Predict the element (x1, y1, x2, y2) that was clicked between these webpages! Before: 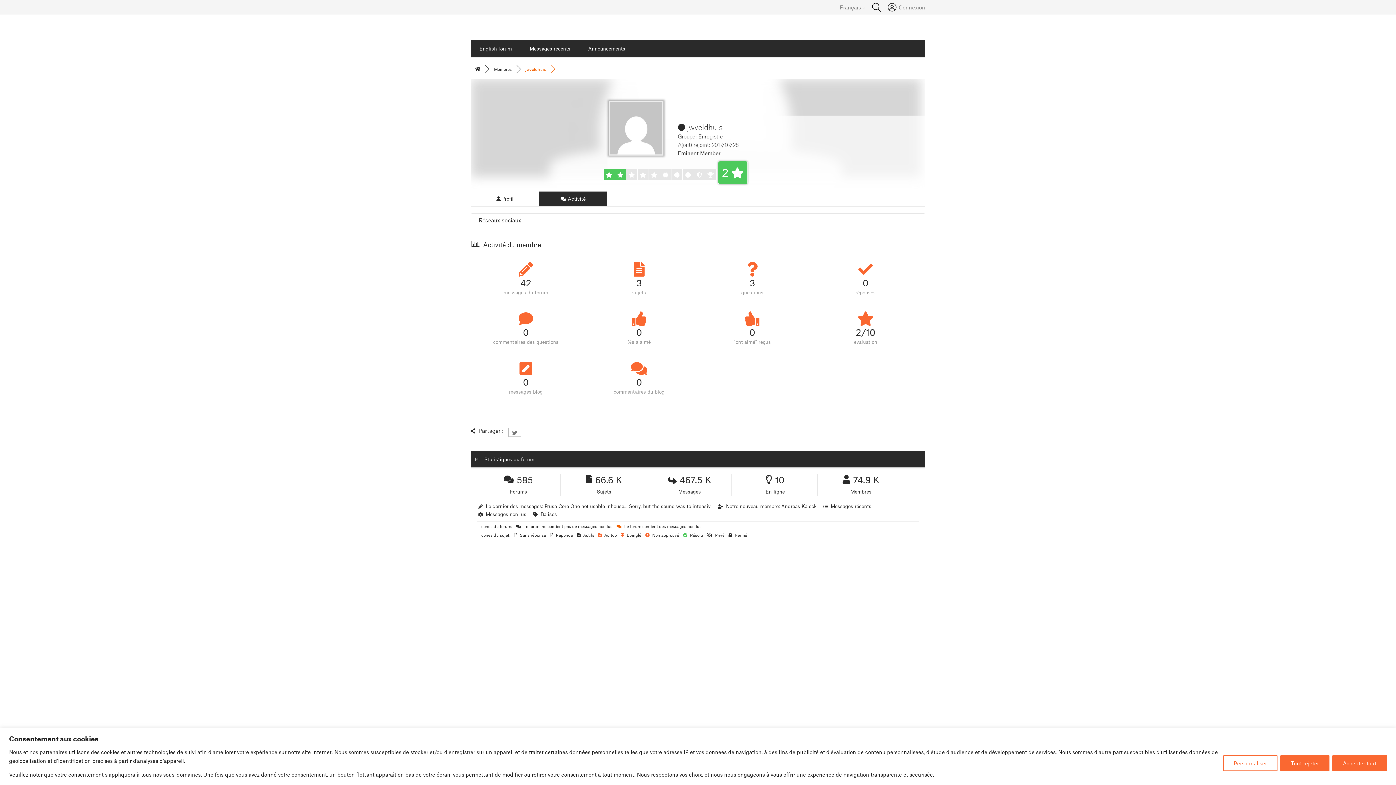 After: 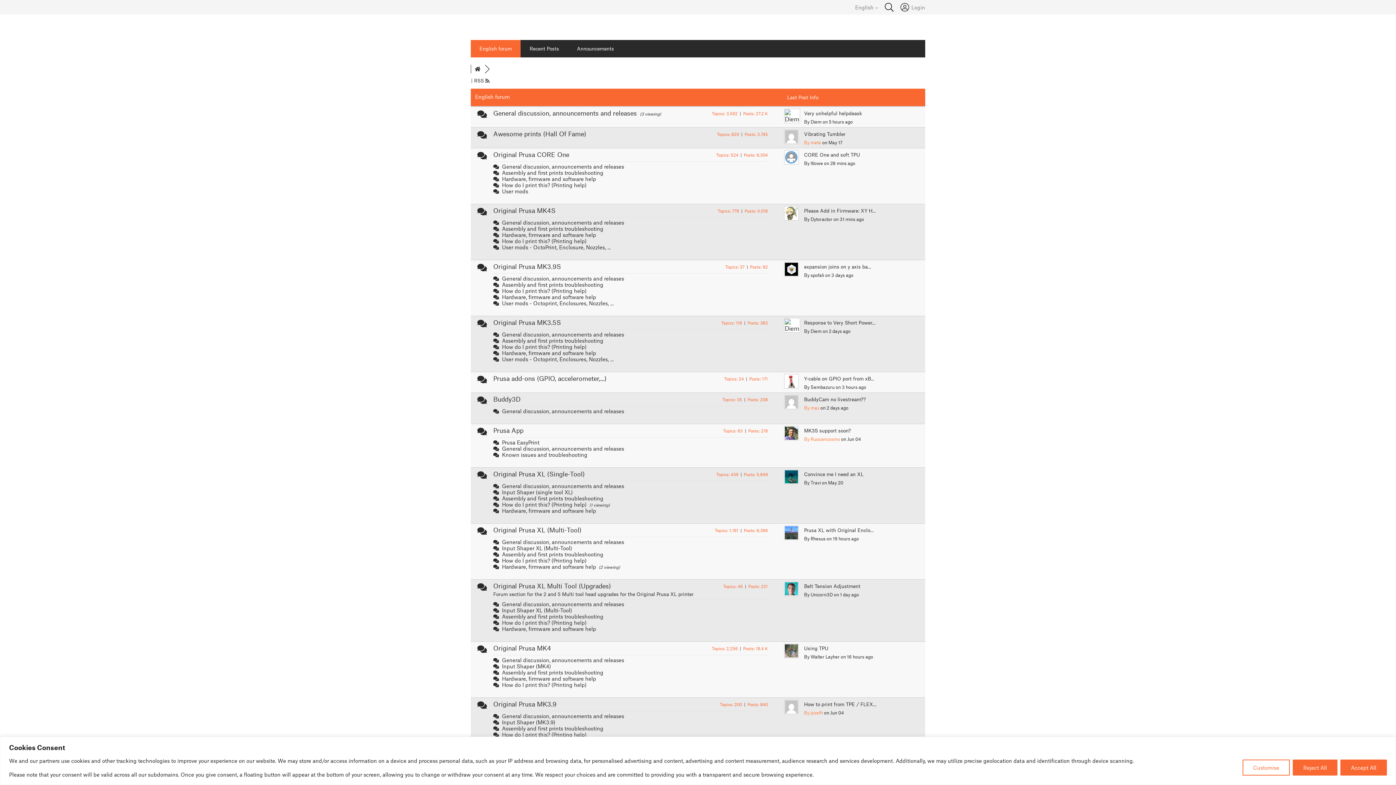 Action: bbox: (474, 66, 480, 71)